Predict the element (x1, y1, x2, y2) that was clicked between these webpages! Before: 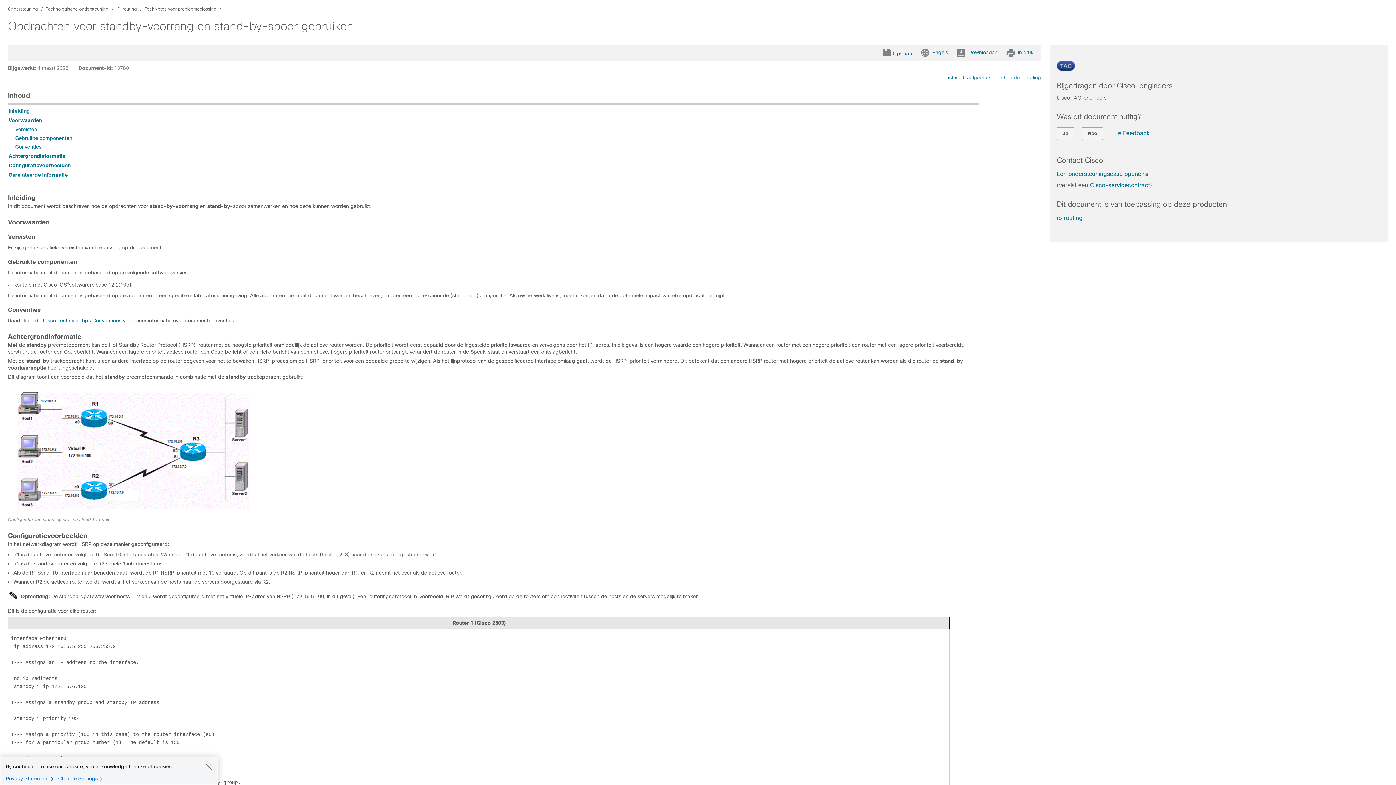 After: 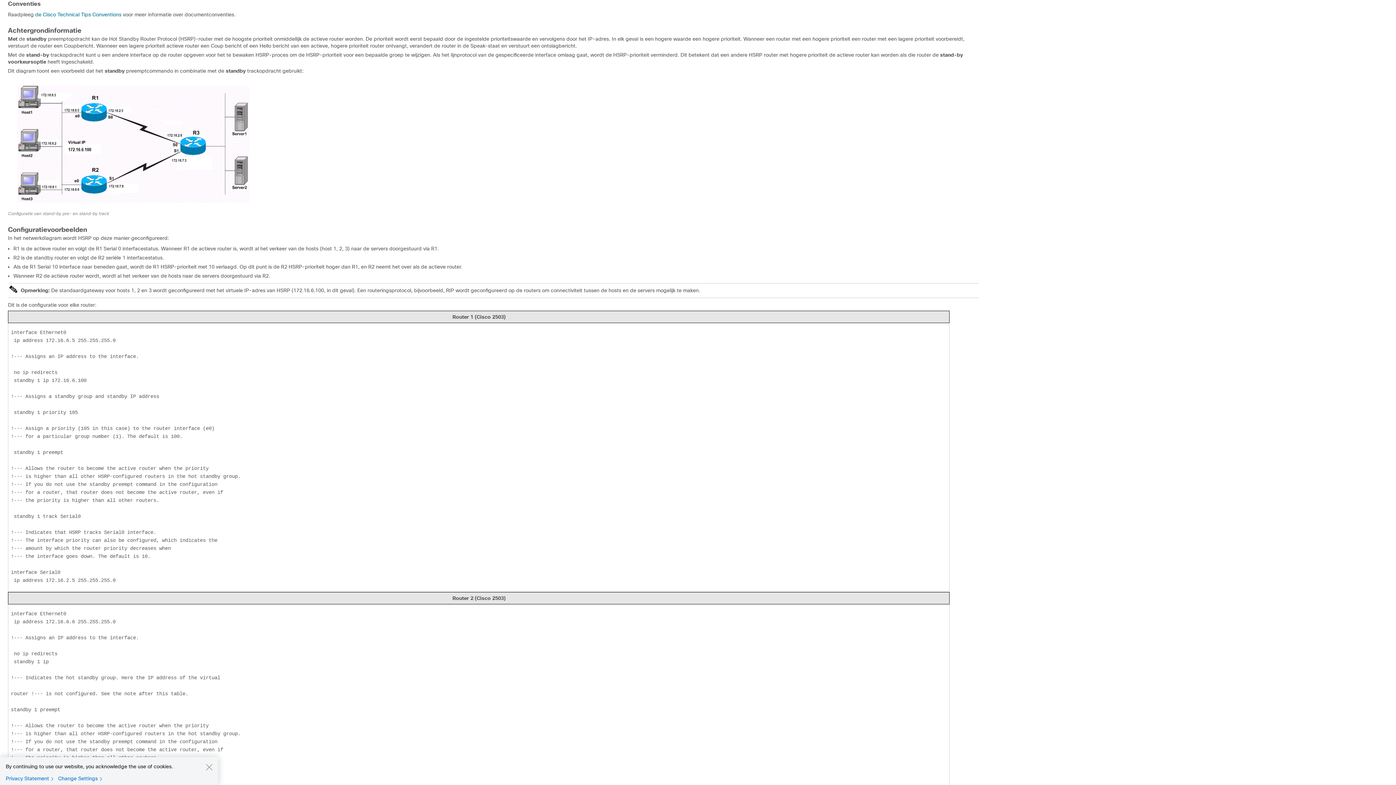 Action: label: Conventies bbox: (15, 144, 41, 149)